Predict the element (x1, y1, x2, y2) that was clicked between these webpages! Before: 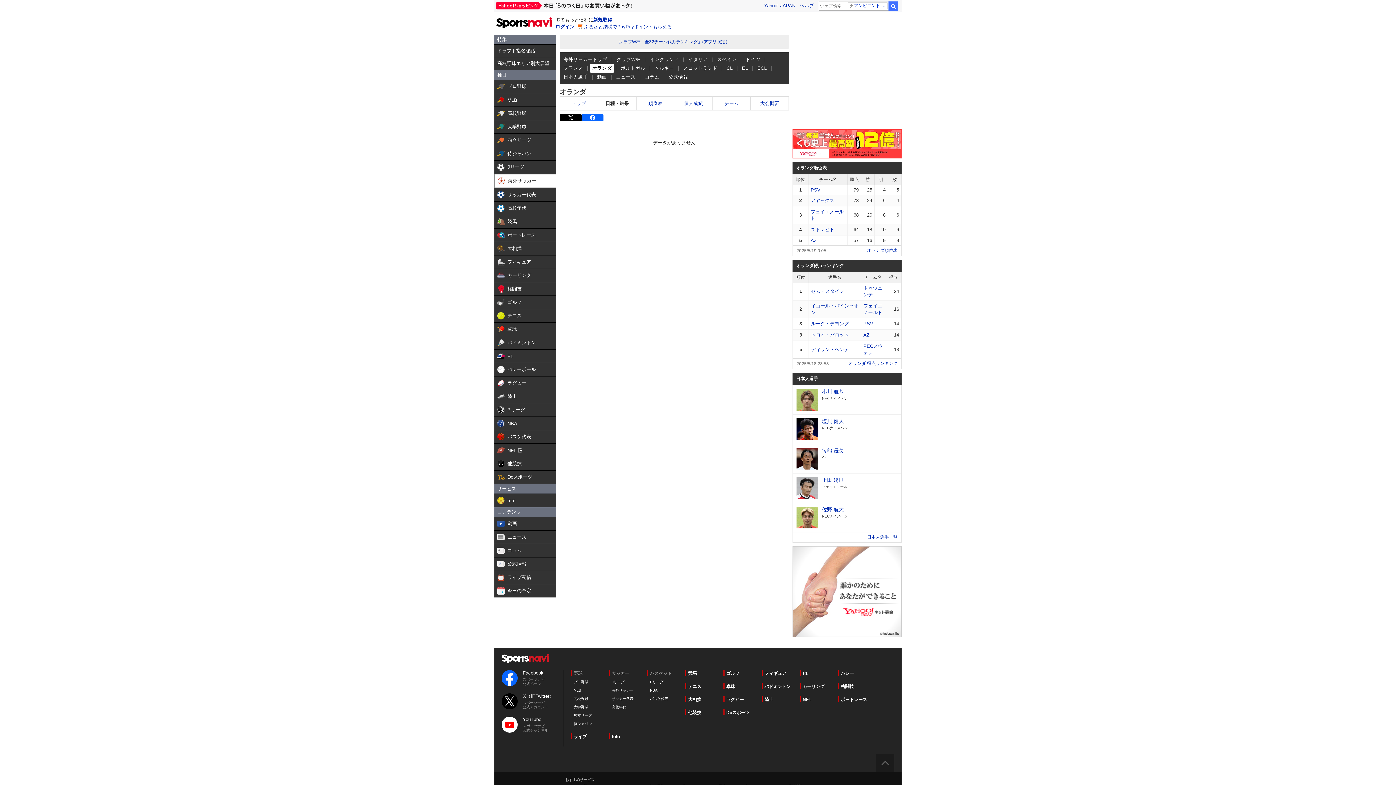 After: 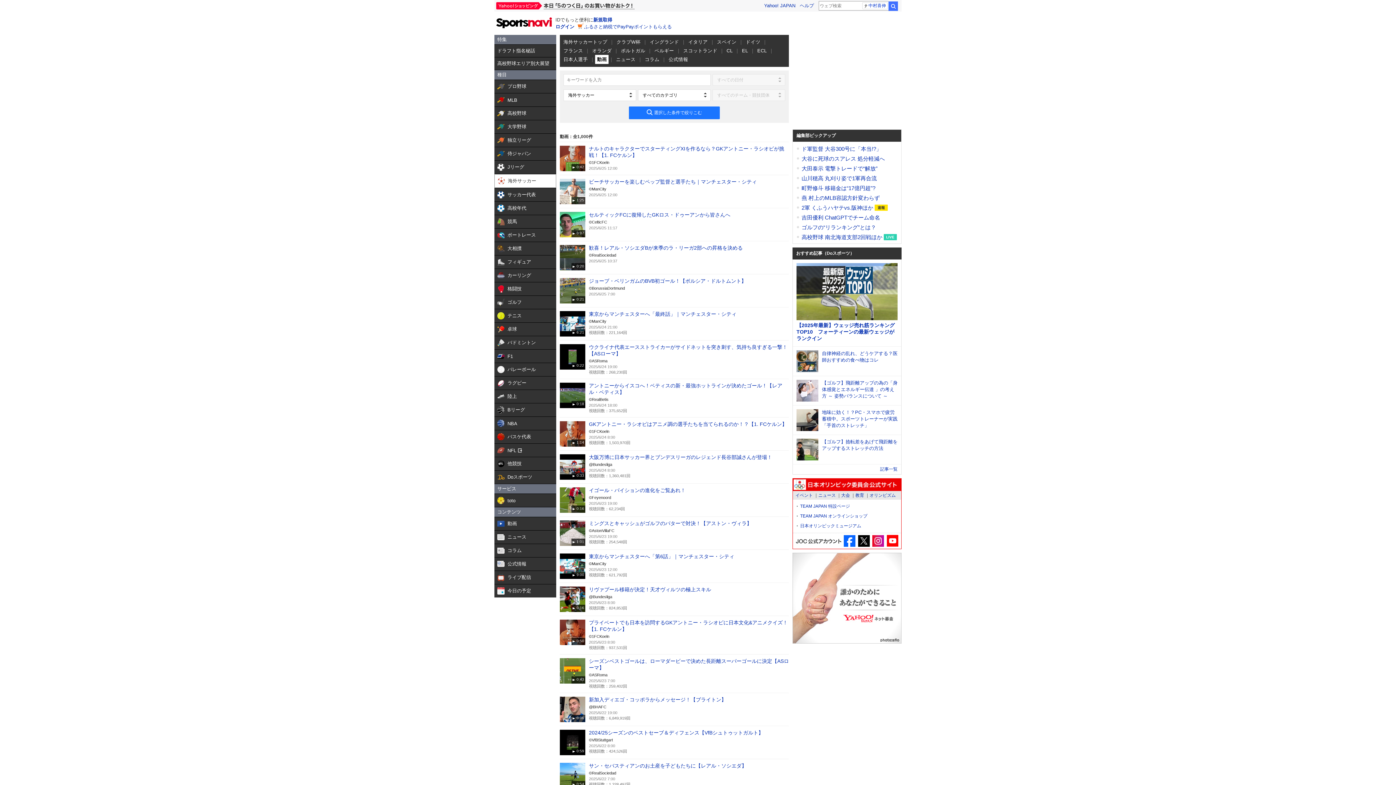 Action: bbox: (595, 73, 608, 82) label: 動画